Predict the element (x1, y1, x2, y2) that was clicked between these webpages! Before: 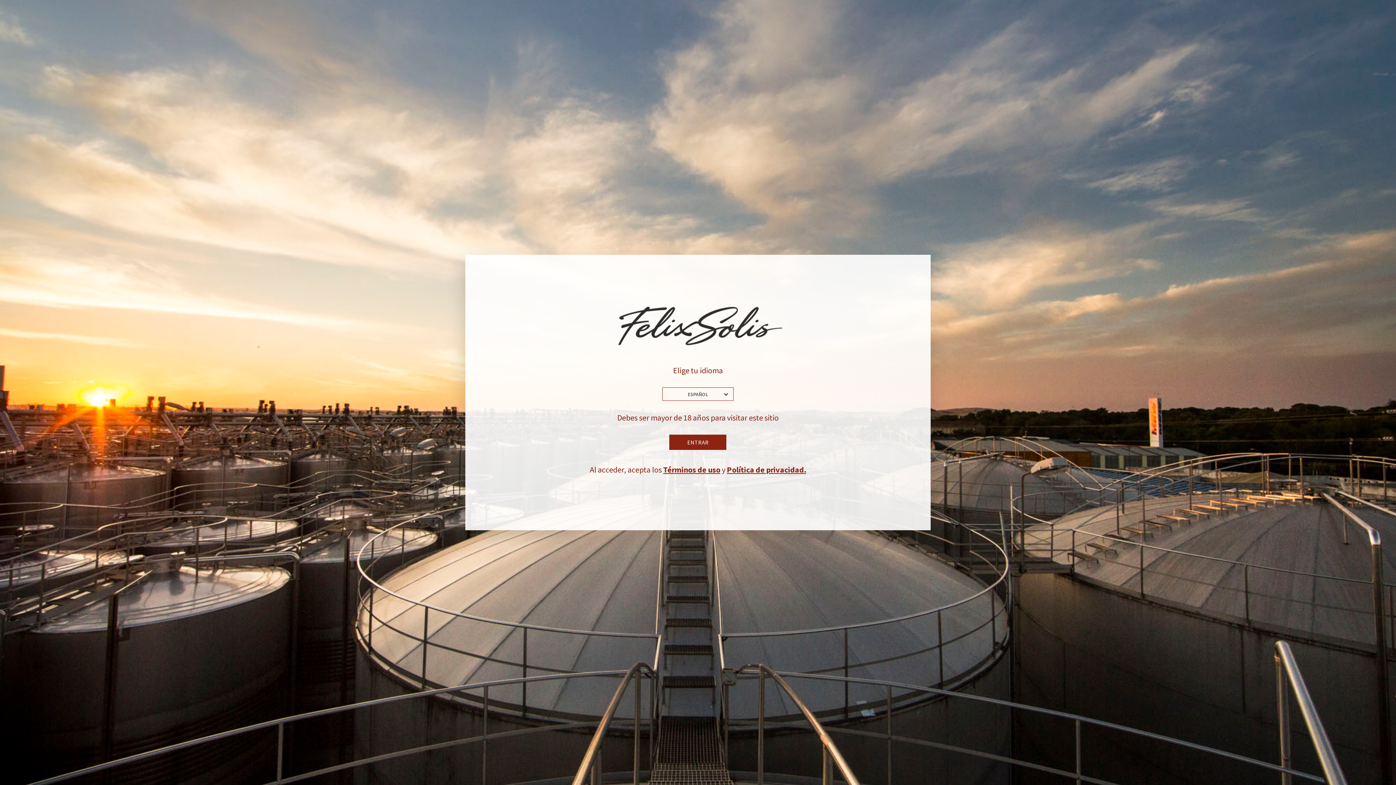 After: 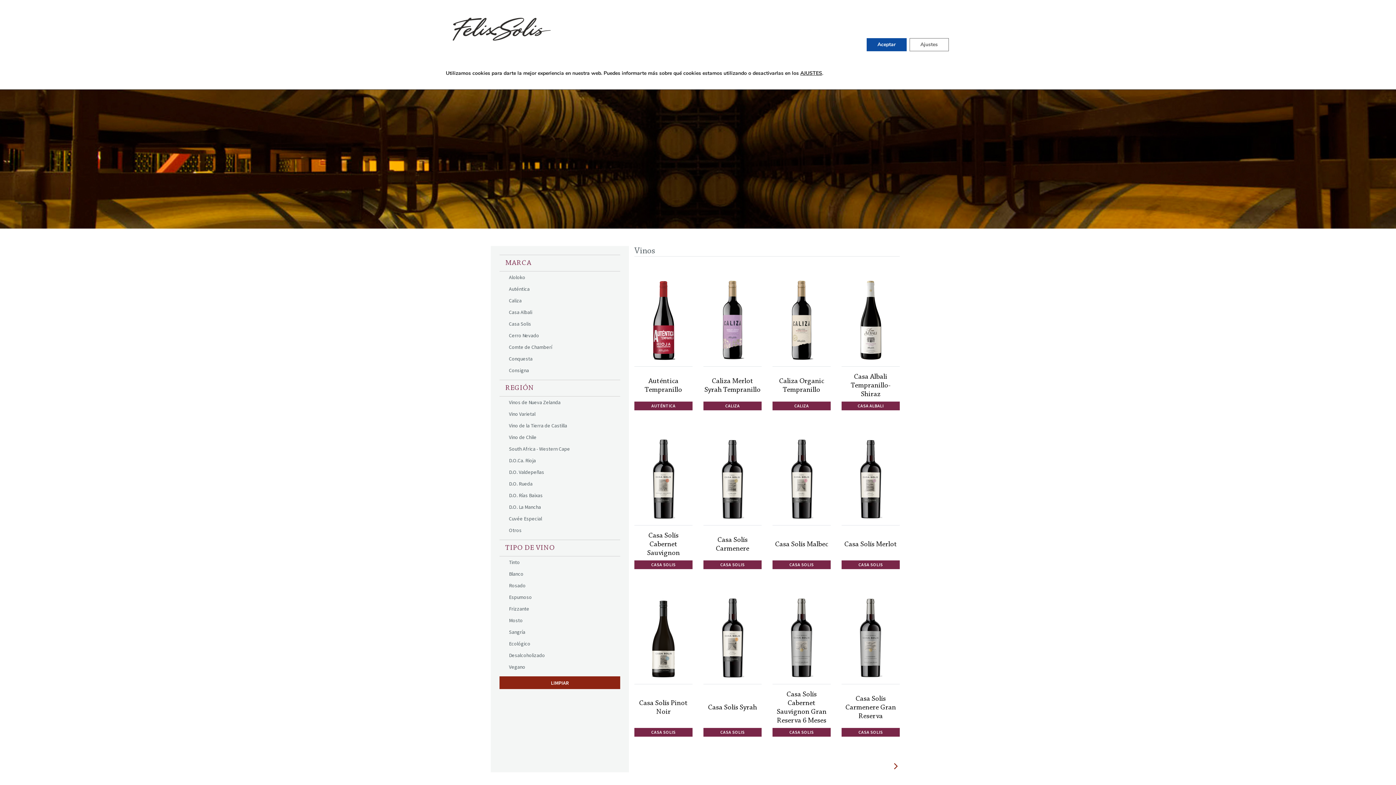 Action: bbox: (669, 434, 726, 450) label: ENTRAR